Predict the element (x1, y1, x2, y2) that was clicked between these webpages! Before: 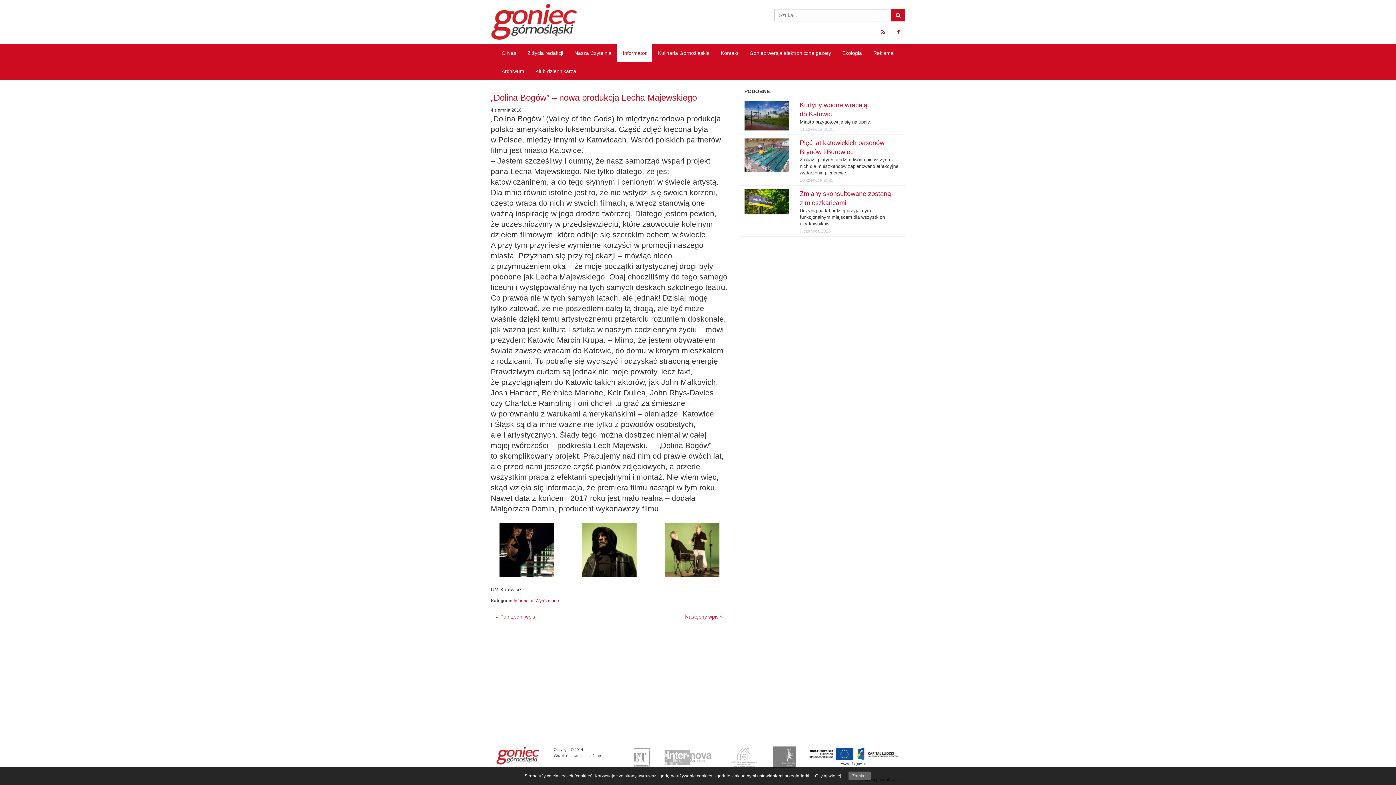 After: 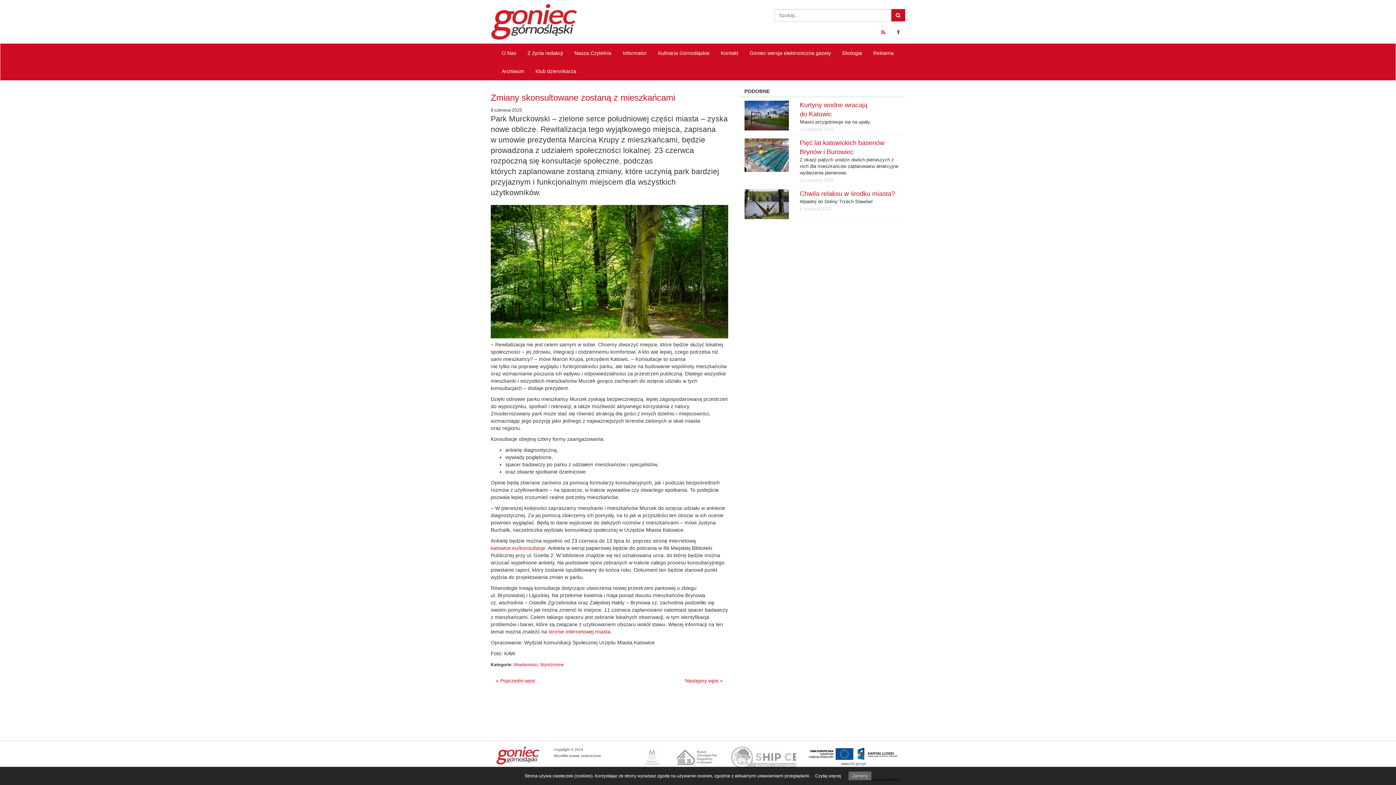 Action: bbox: (744, 189, 789, 214)